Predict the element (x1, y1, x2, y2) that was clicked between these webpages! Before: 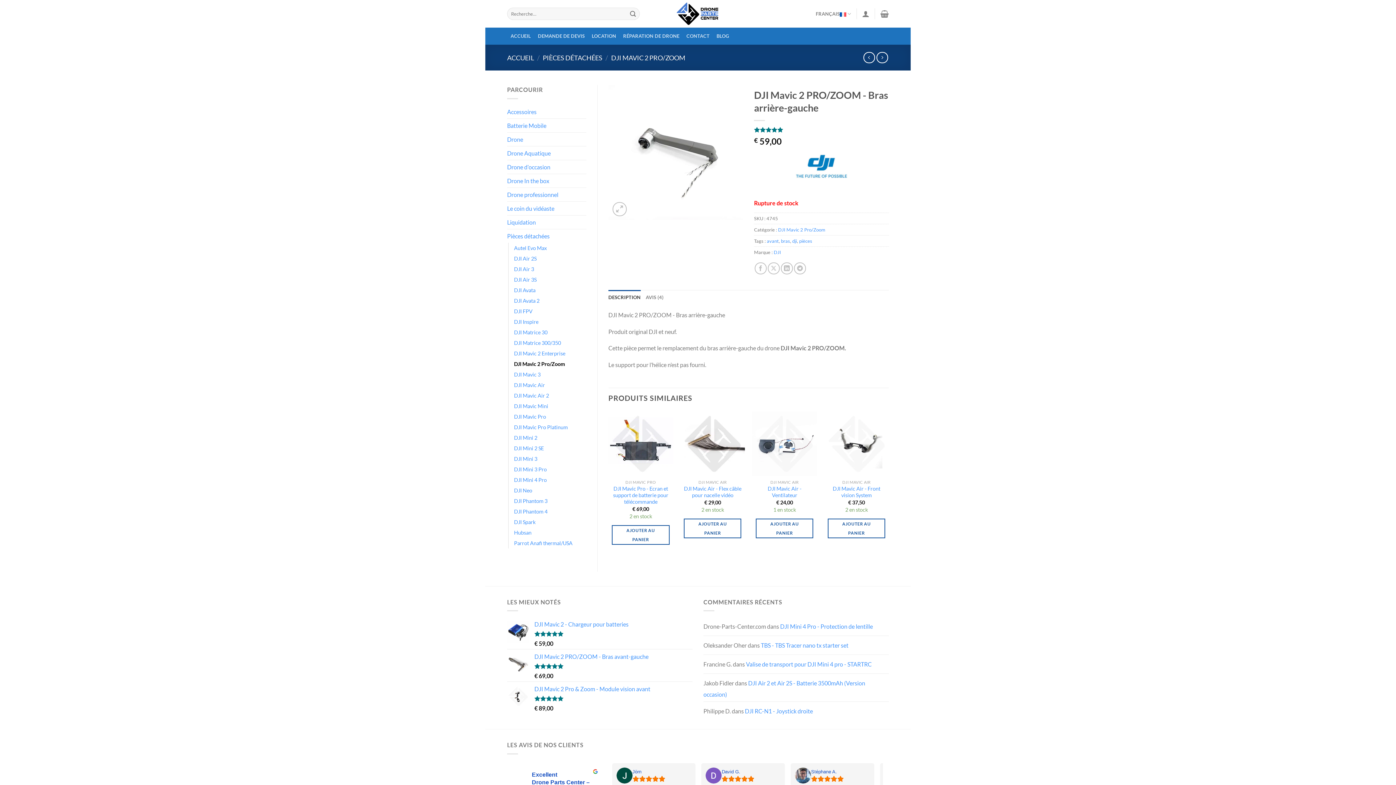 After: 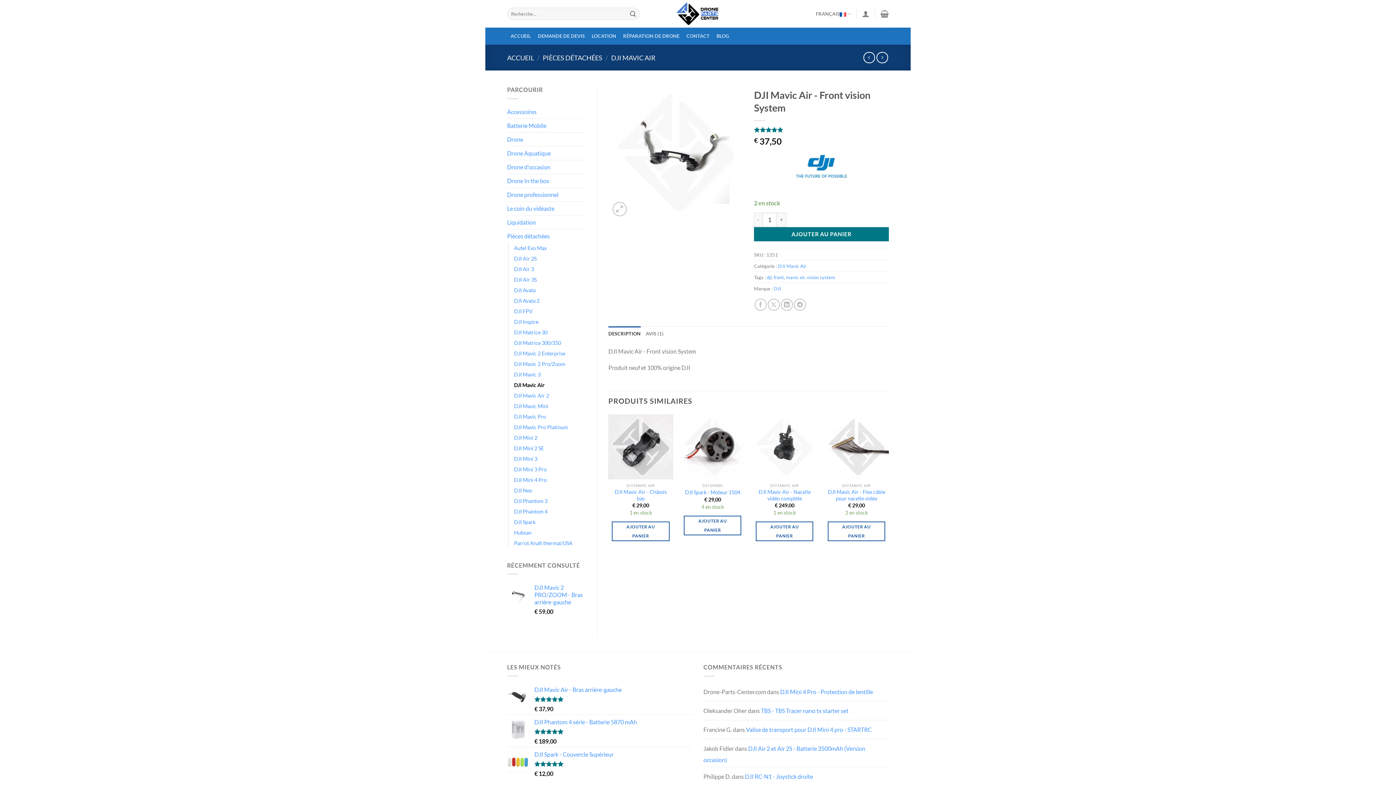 Action: label: DJI Mavic Air - Front vision System bbox: (827, 485, 885, 499)